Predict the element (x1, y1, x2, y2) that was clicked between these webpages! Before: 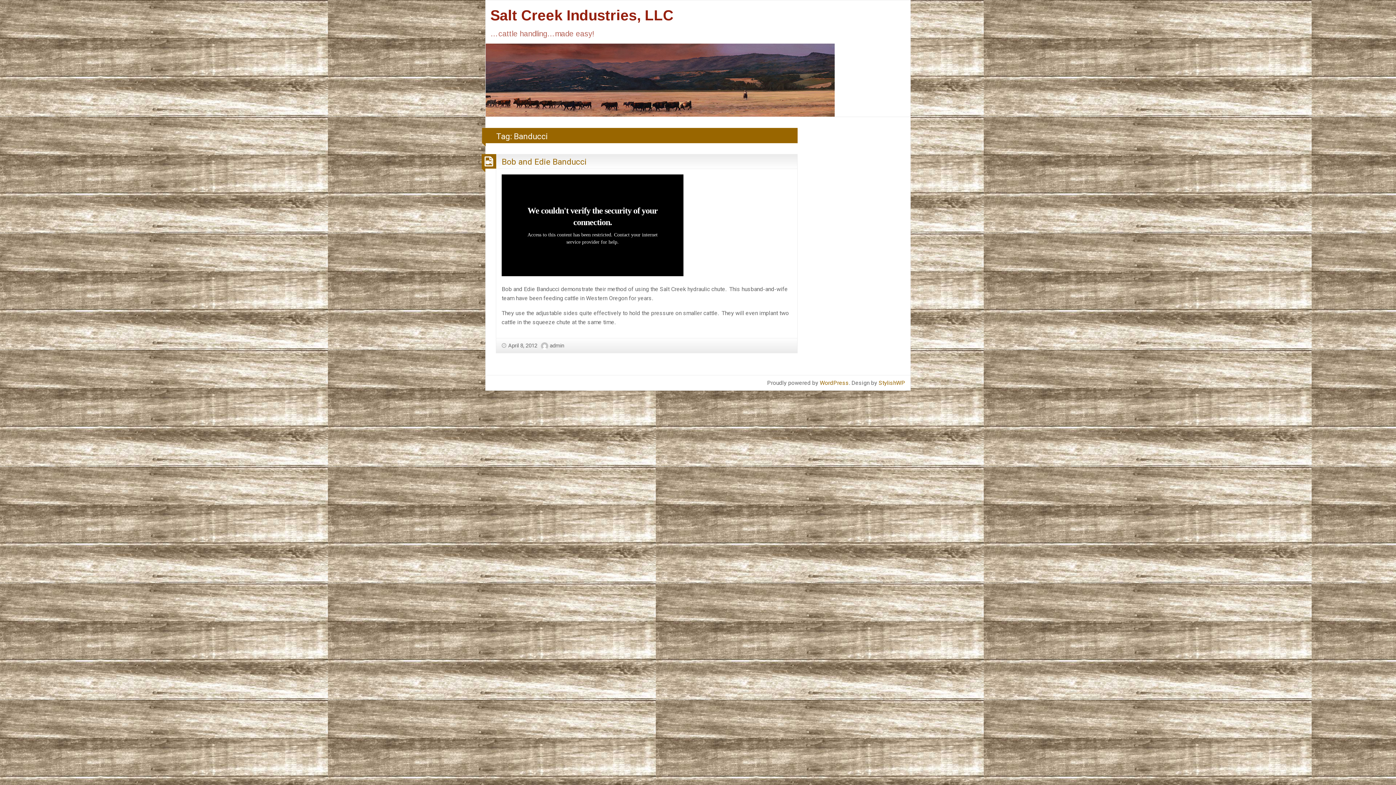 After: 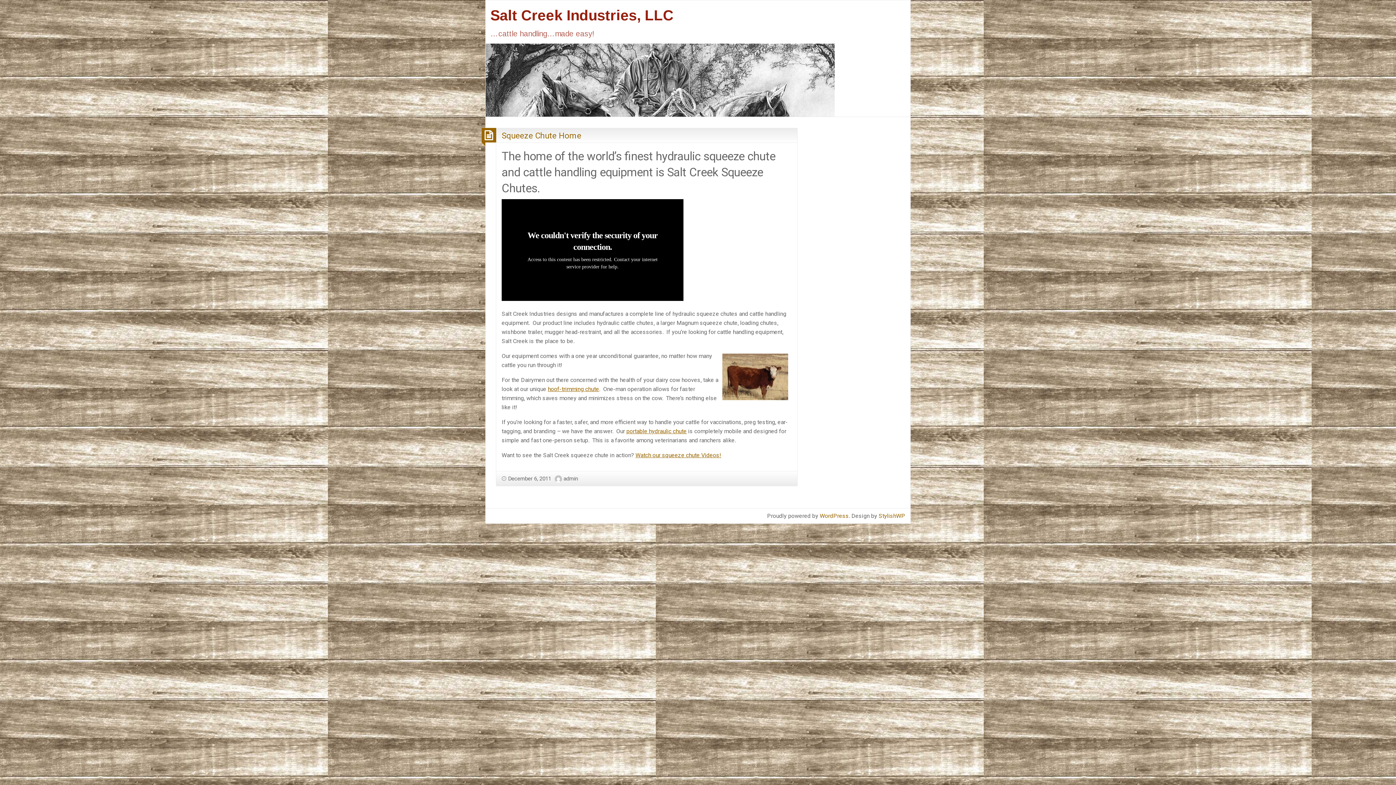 Action: label: Salt Creek Industries, LLC bbox: (490, 7, 673, 23)